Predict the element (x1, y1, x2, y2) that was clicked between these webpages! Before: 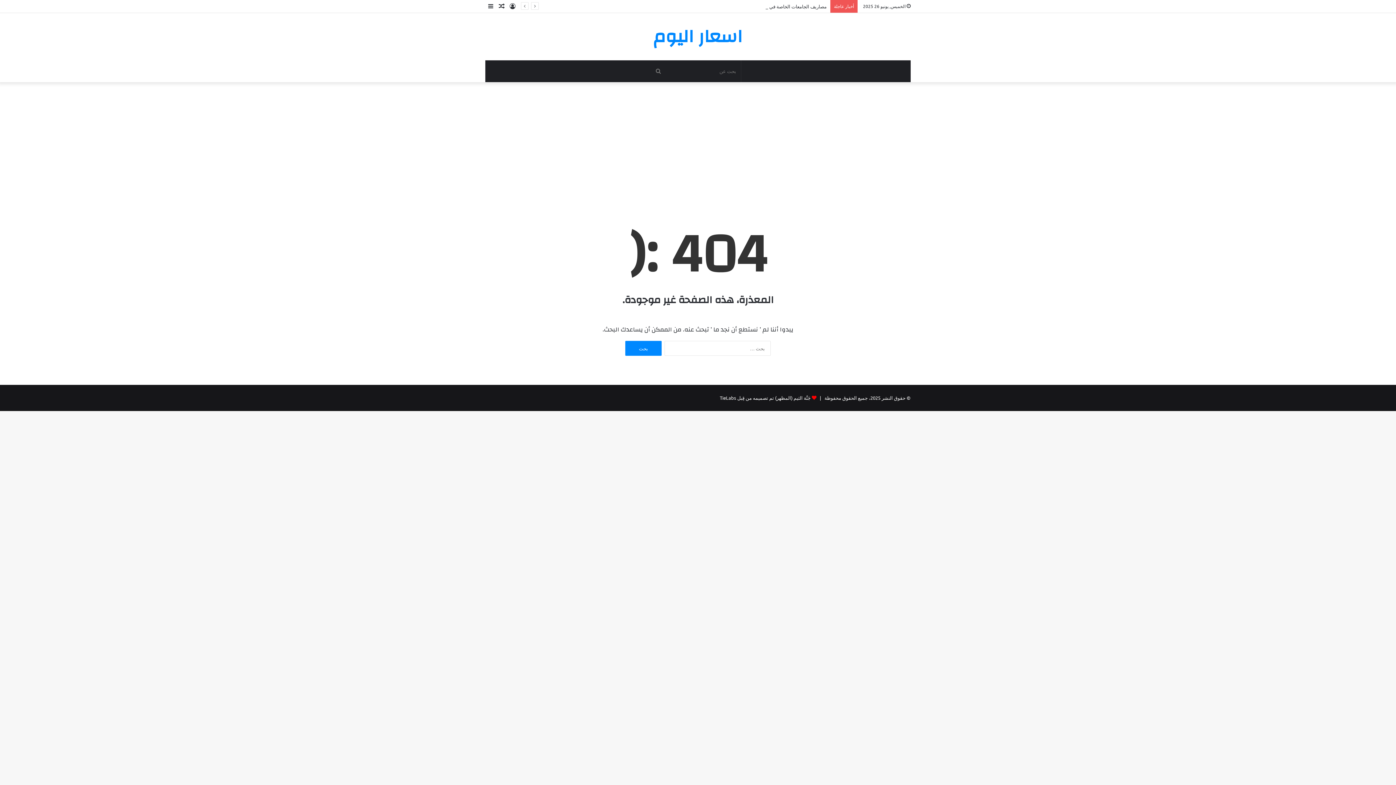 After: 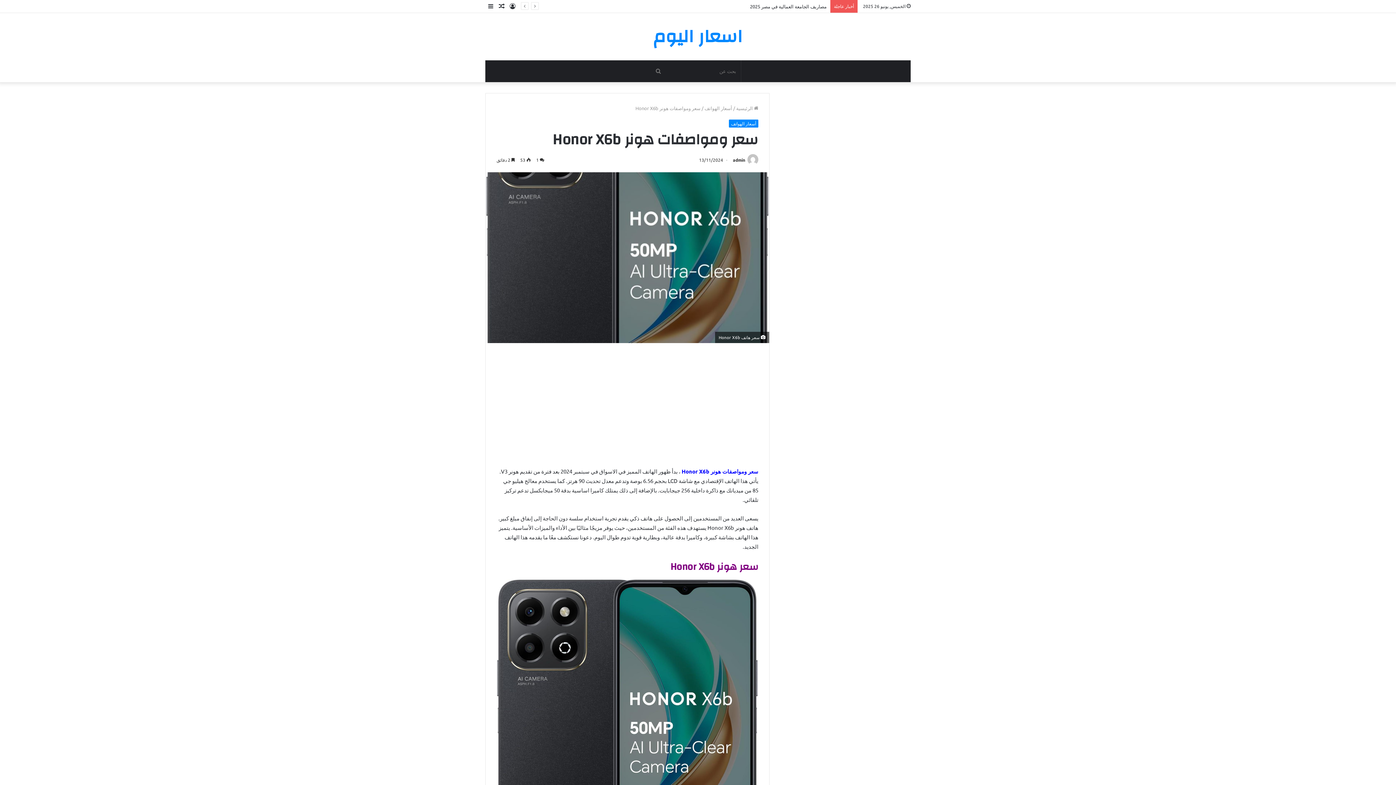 Action: bbox: (496, 0, 507, 12) label: مقال عشوائي